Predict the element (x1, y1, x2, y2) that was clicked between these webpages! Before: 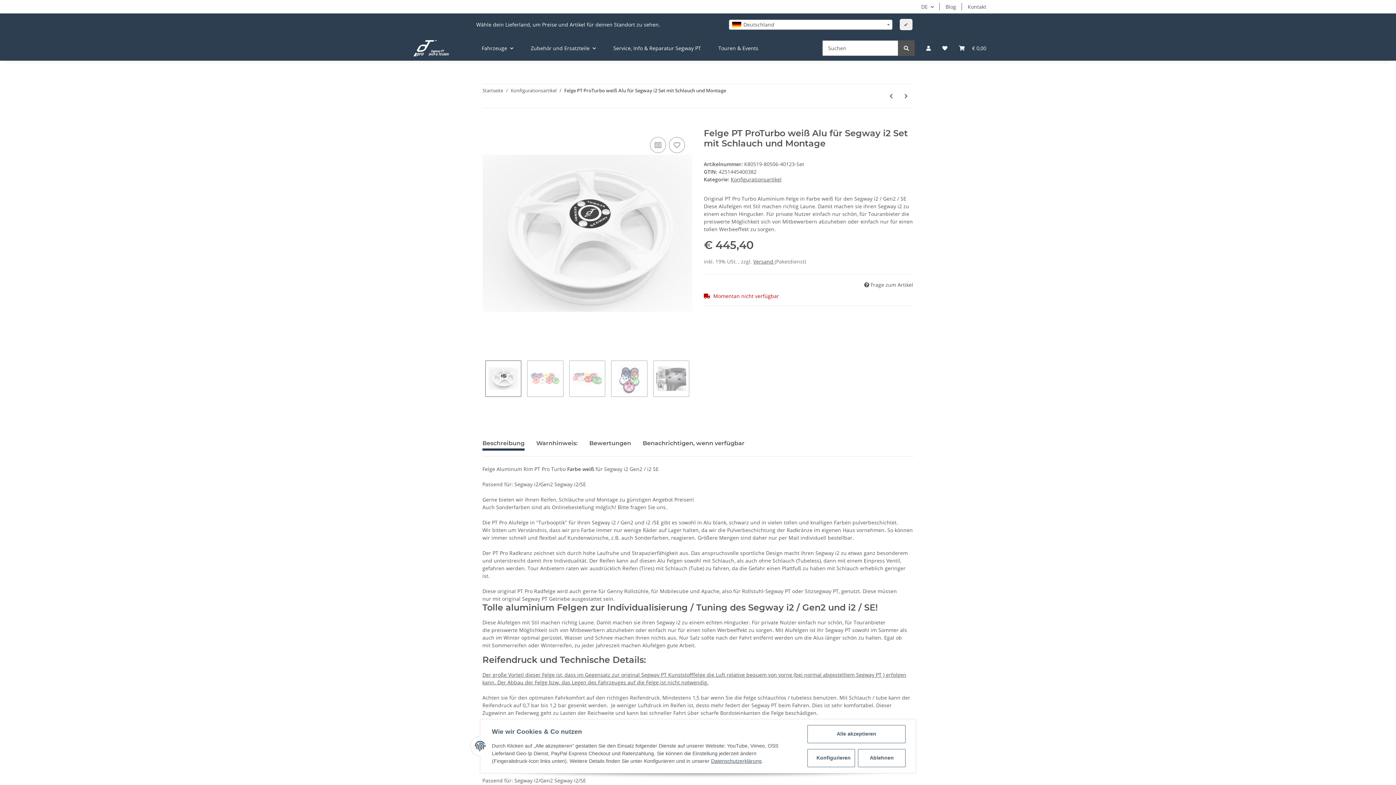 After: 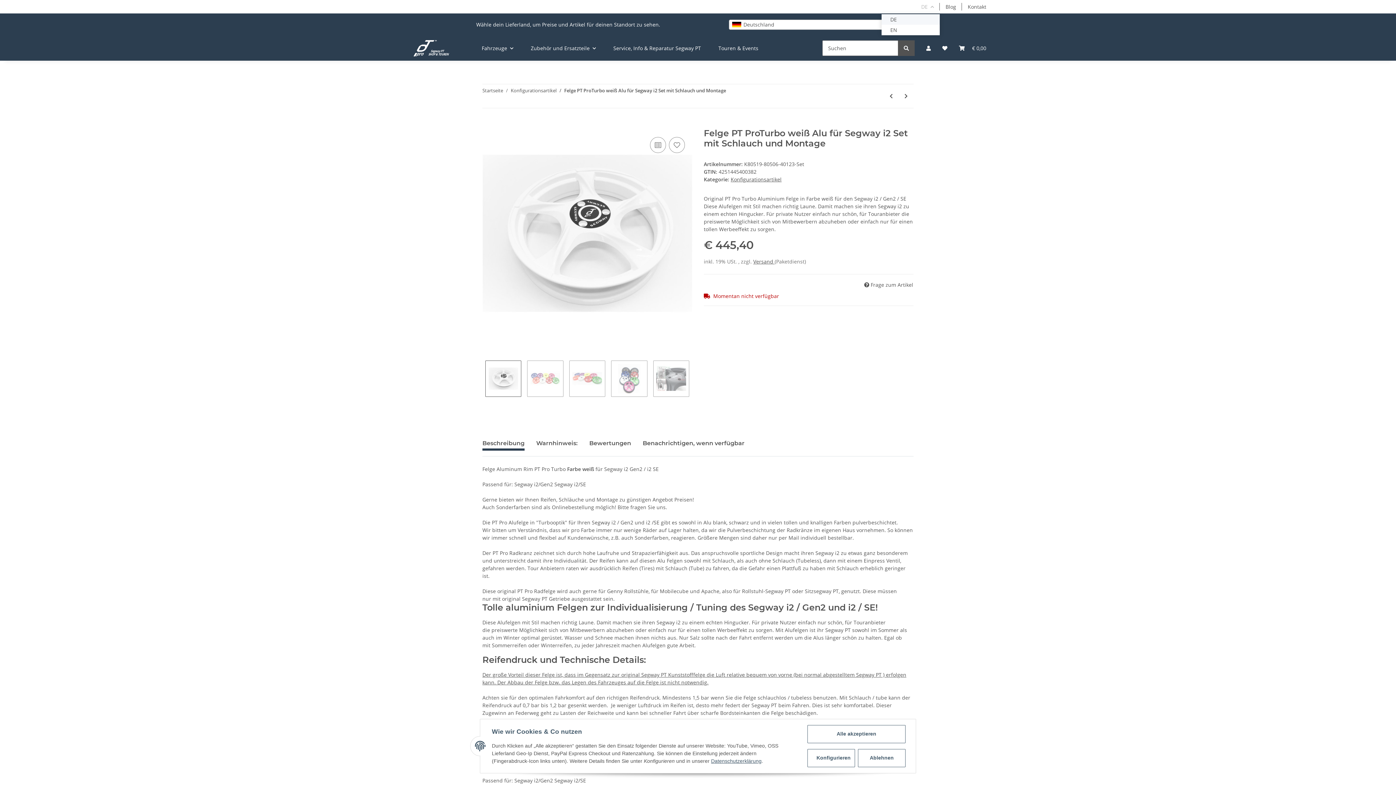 Action: label: DE bbox: (915, 0, 940, 13)